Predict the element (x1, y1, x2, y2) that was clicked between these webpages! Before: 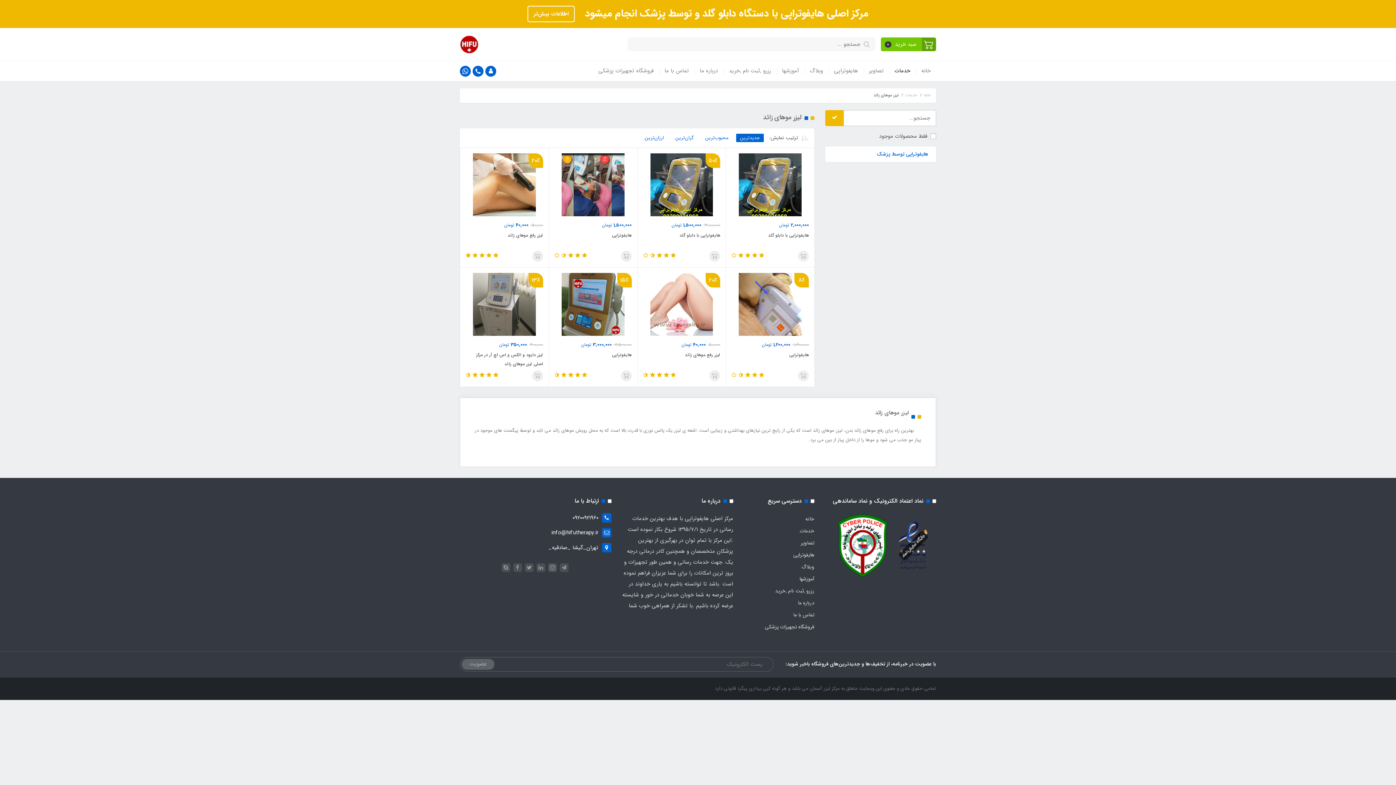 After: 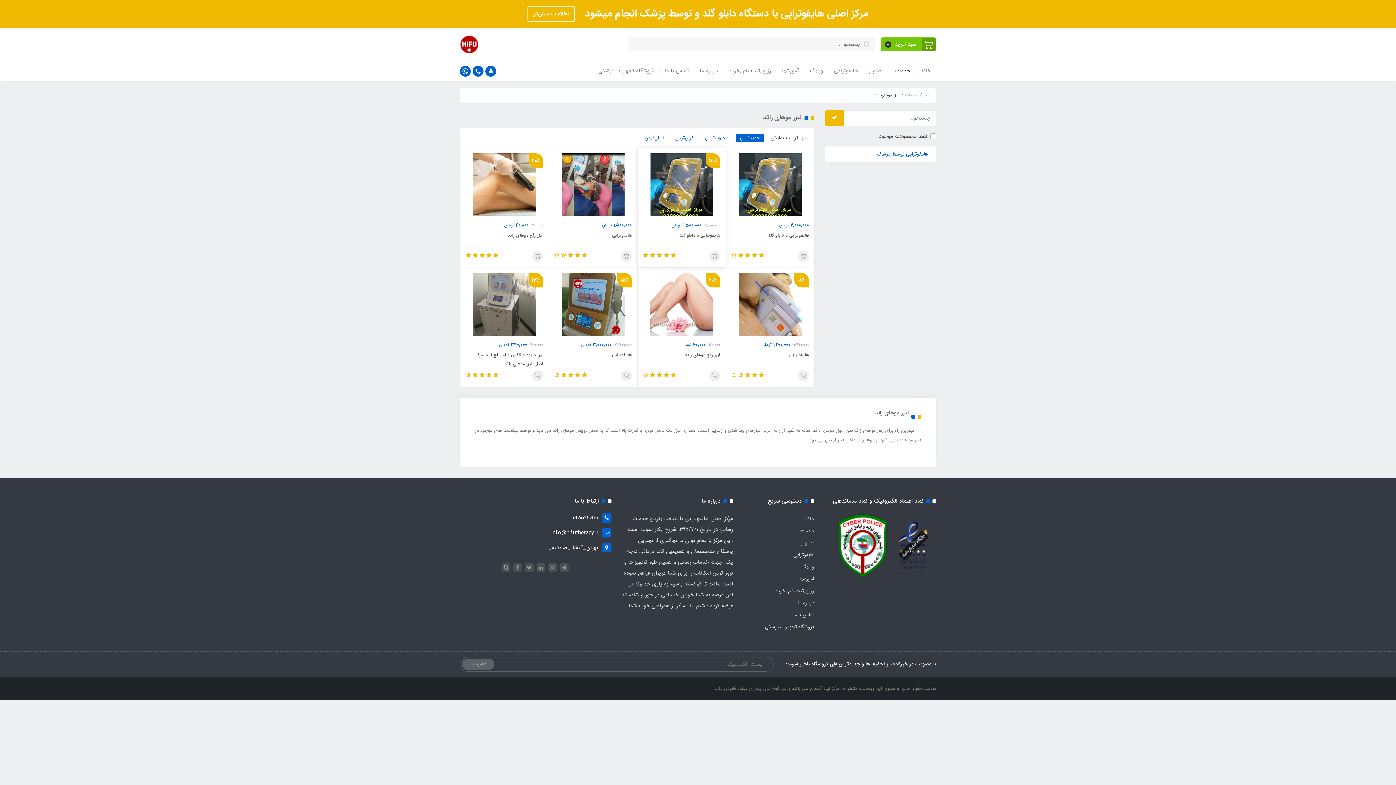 Action: bbox: (643, 251, 648, 260)